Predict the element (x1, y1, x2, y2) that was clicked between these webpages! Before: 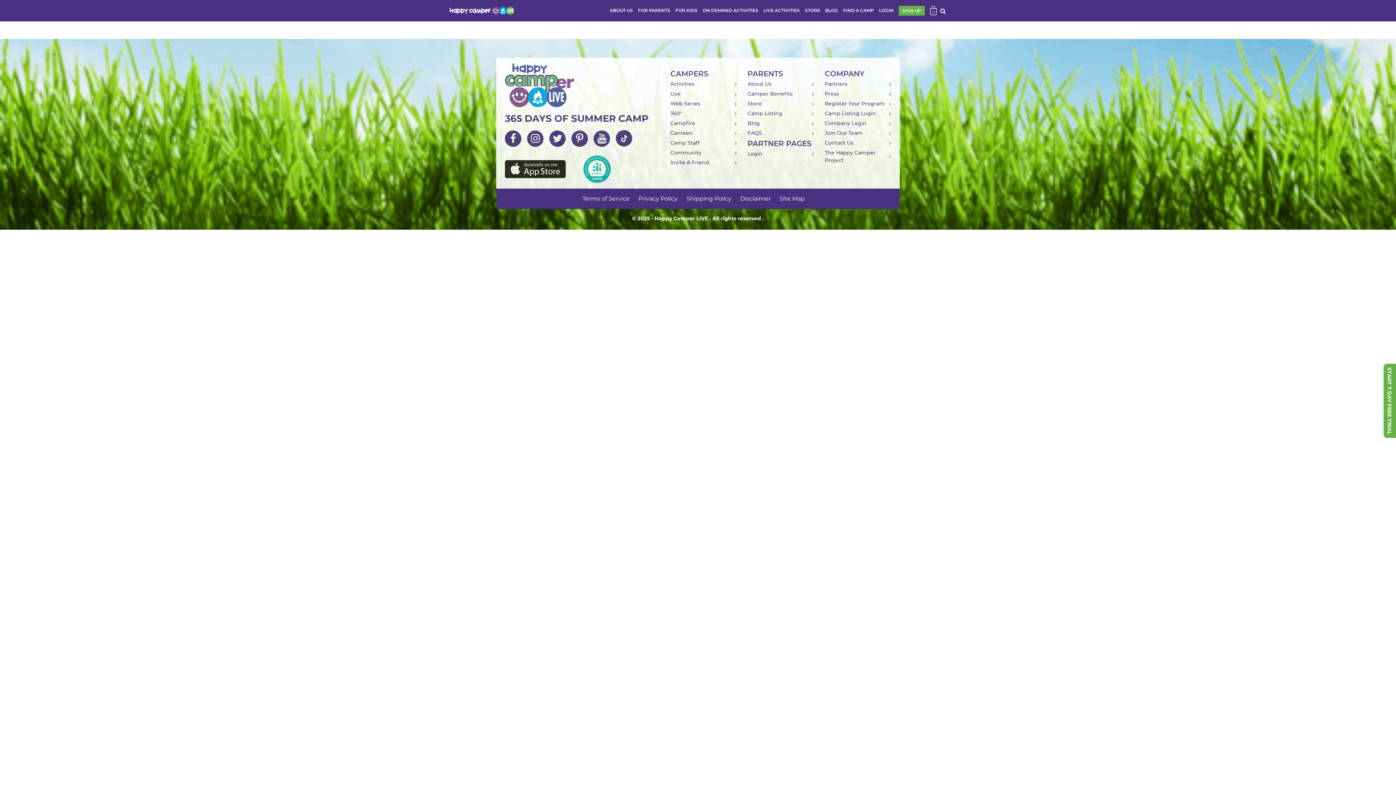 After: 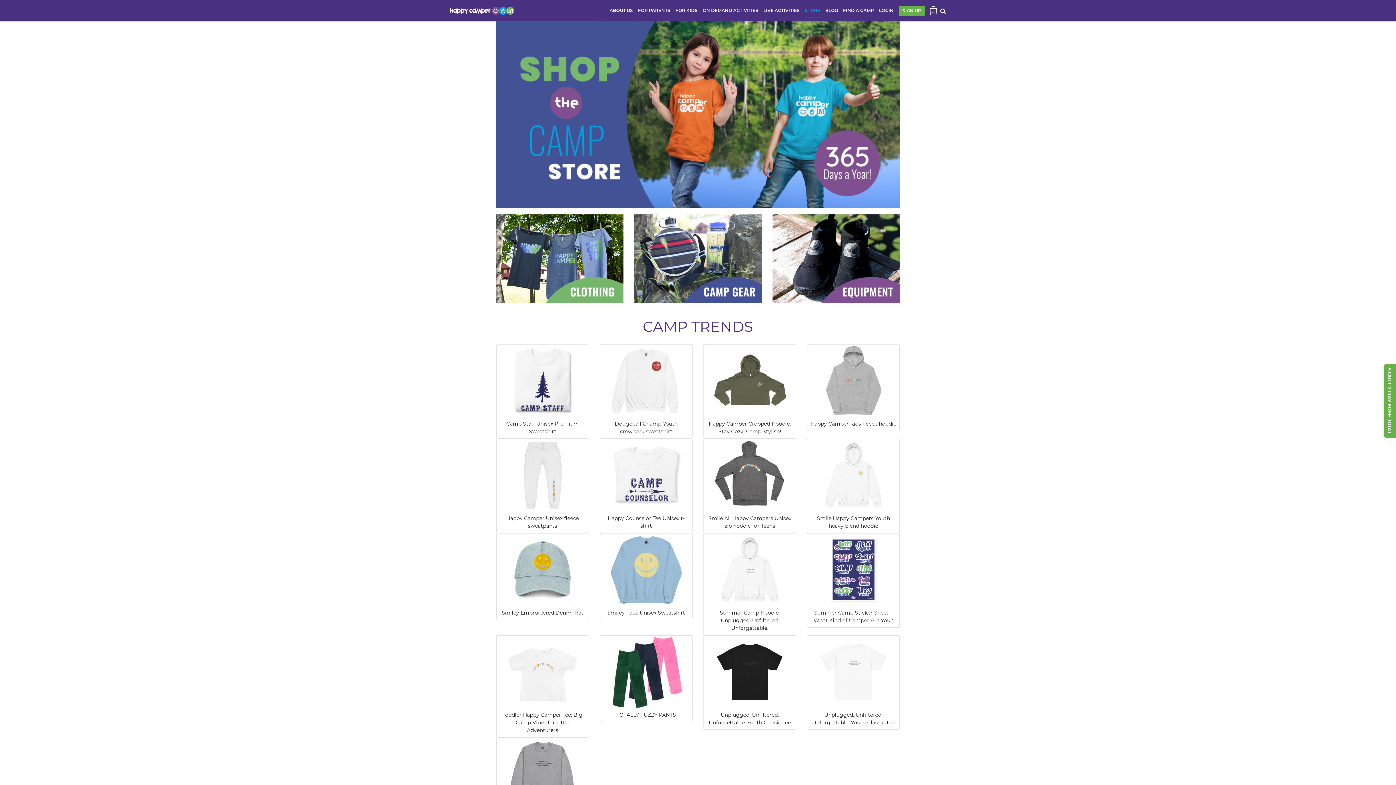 Action: label: Store bbox: (747, 100, 814, 107)